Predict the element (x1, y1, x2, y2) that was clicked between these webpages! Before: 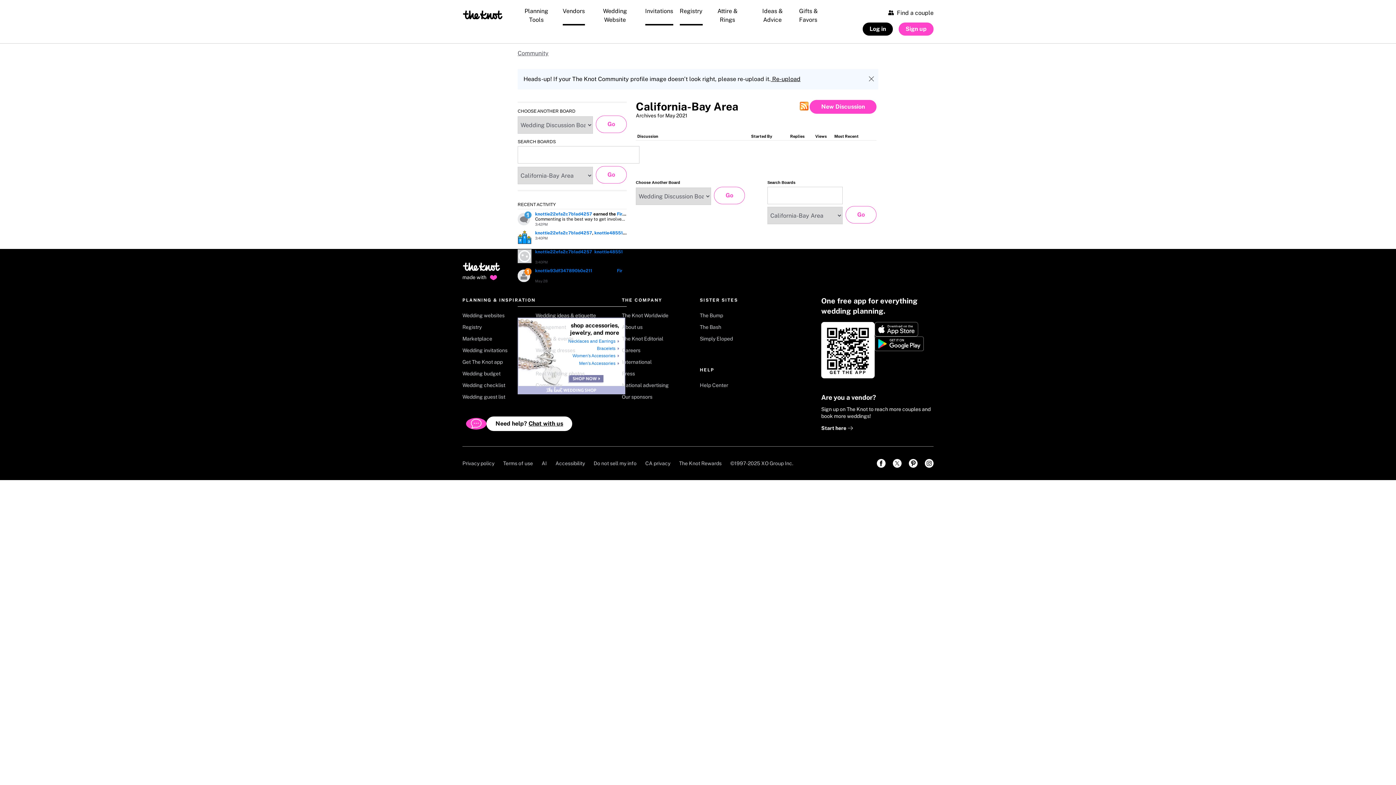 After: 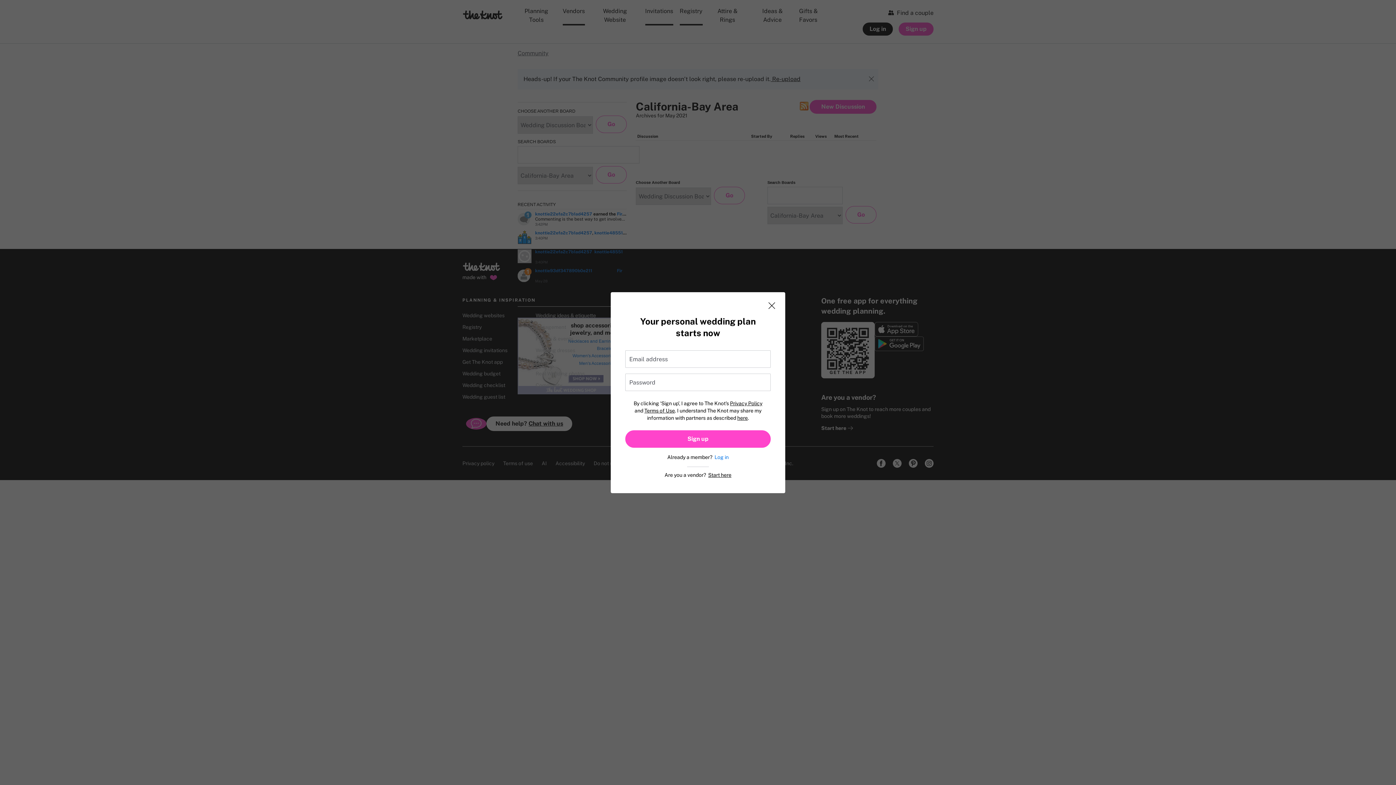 Action: bbox: (898, 22, 933, 35) label: Sign up